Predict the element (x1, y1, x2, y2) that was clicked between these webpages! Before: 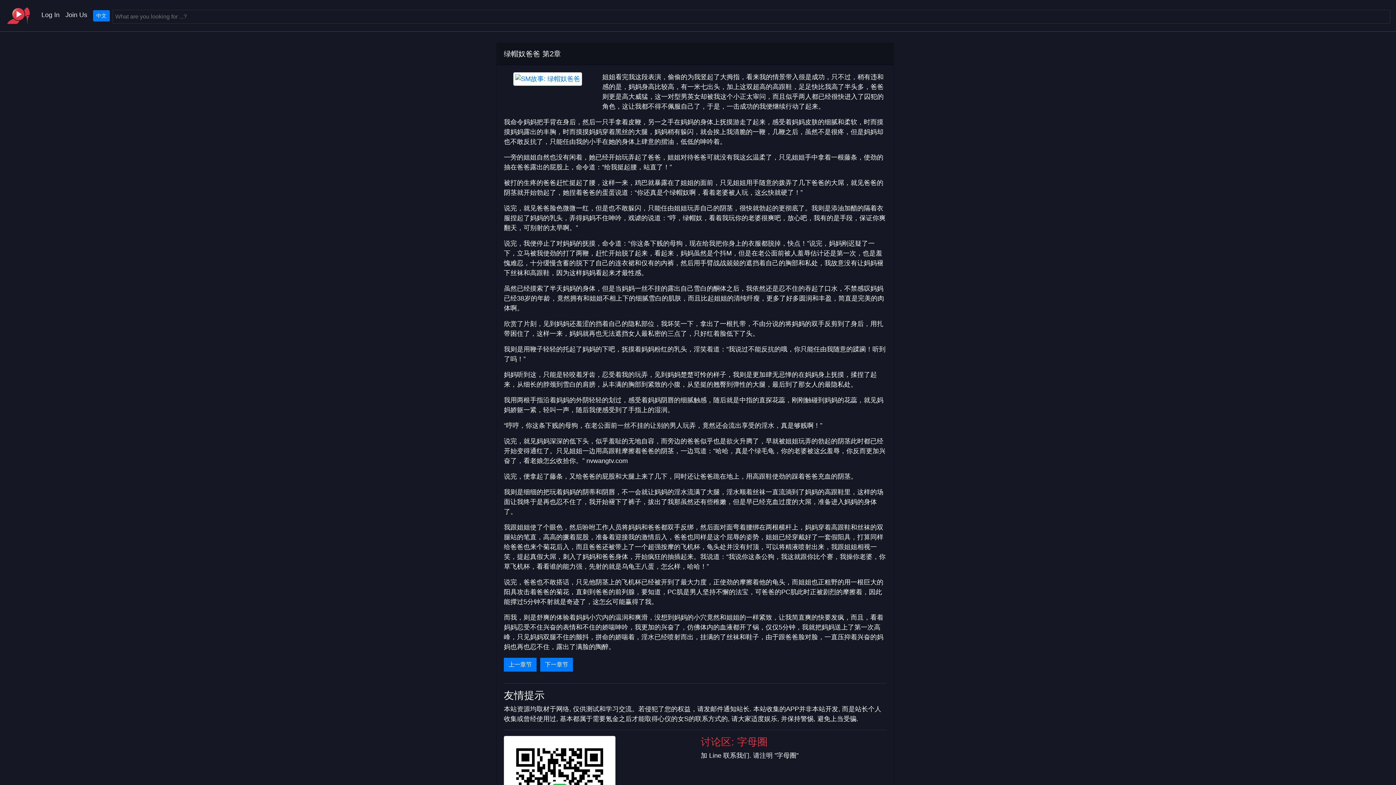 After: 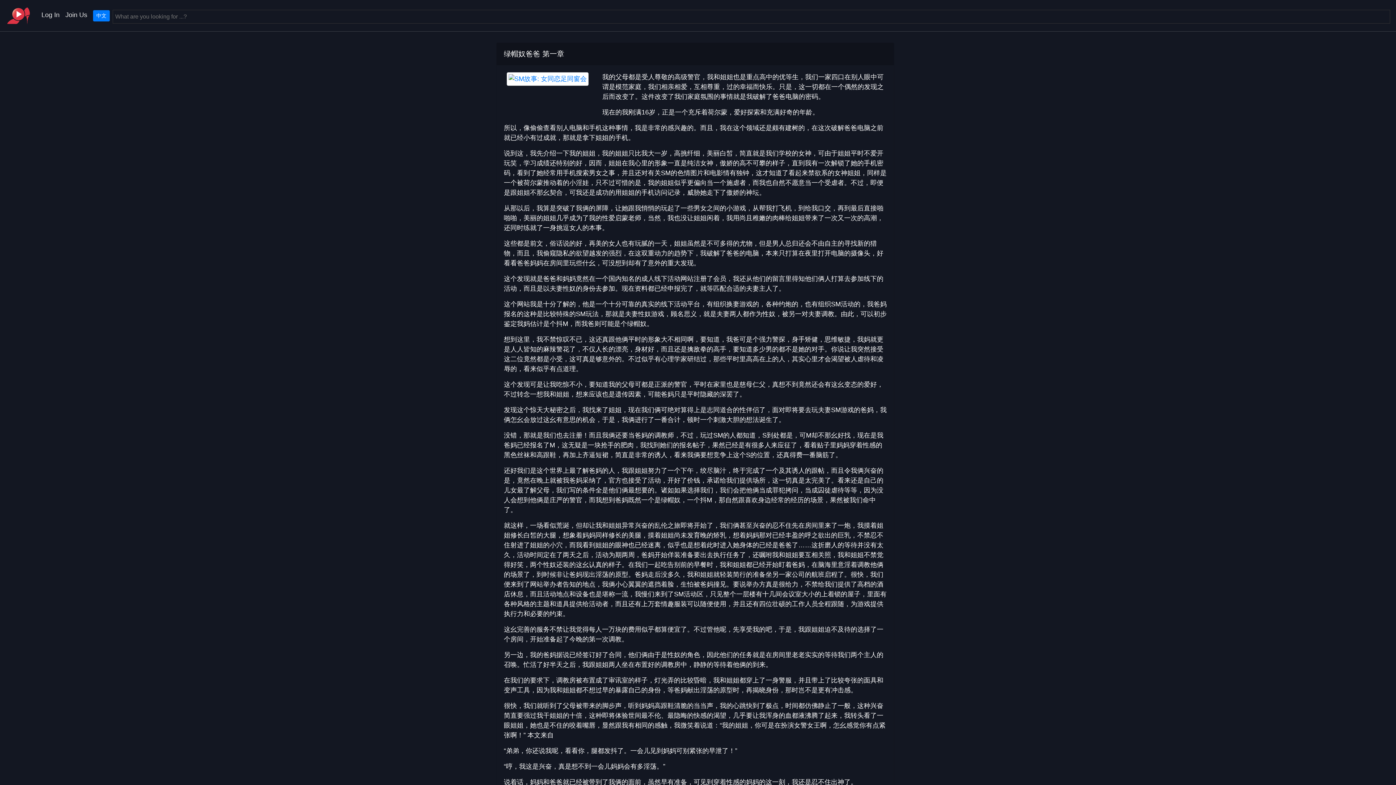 Action: bbox: (504, 658, 536, 672) label: 上一章节